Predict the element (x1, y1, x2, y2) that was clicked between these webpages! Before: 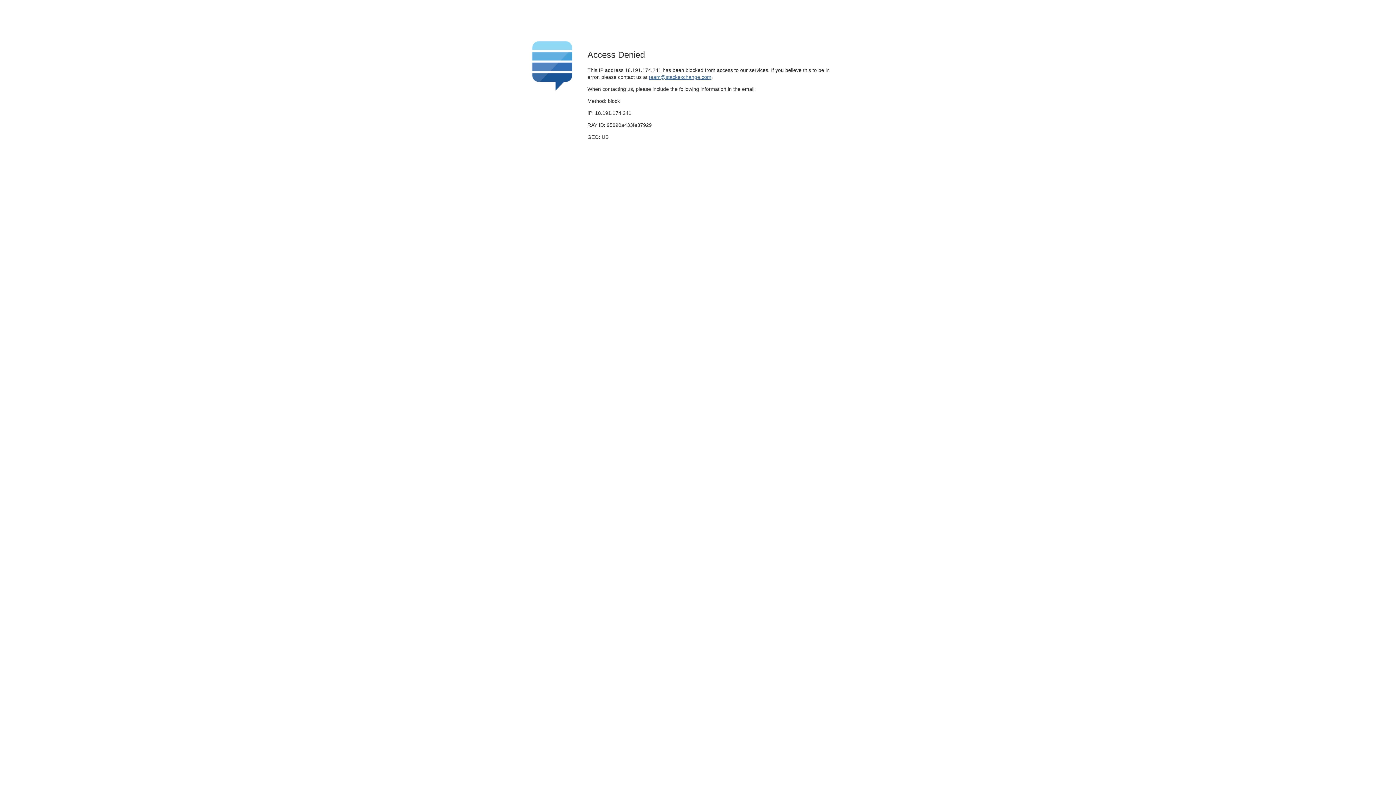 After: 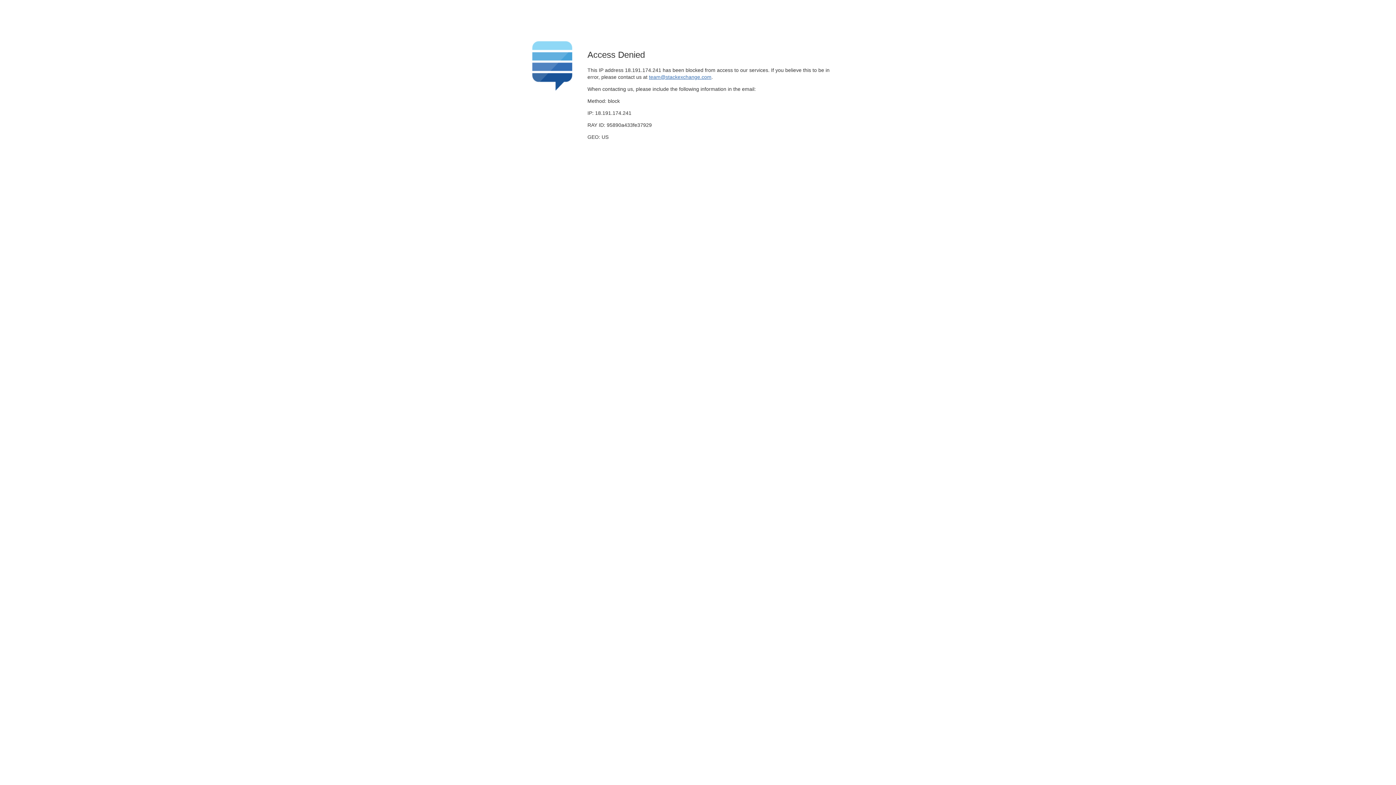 Action: bbox: (649, 74, 711, 79) label: team@stackexchange.com